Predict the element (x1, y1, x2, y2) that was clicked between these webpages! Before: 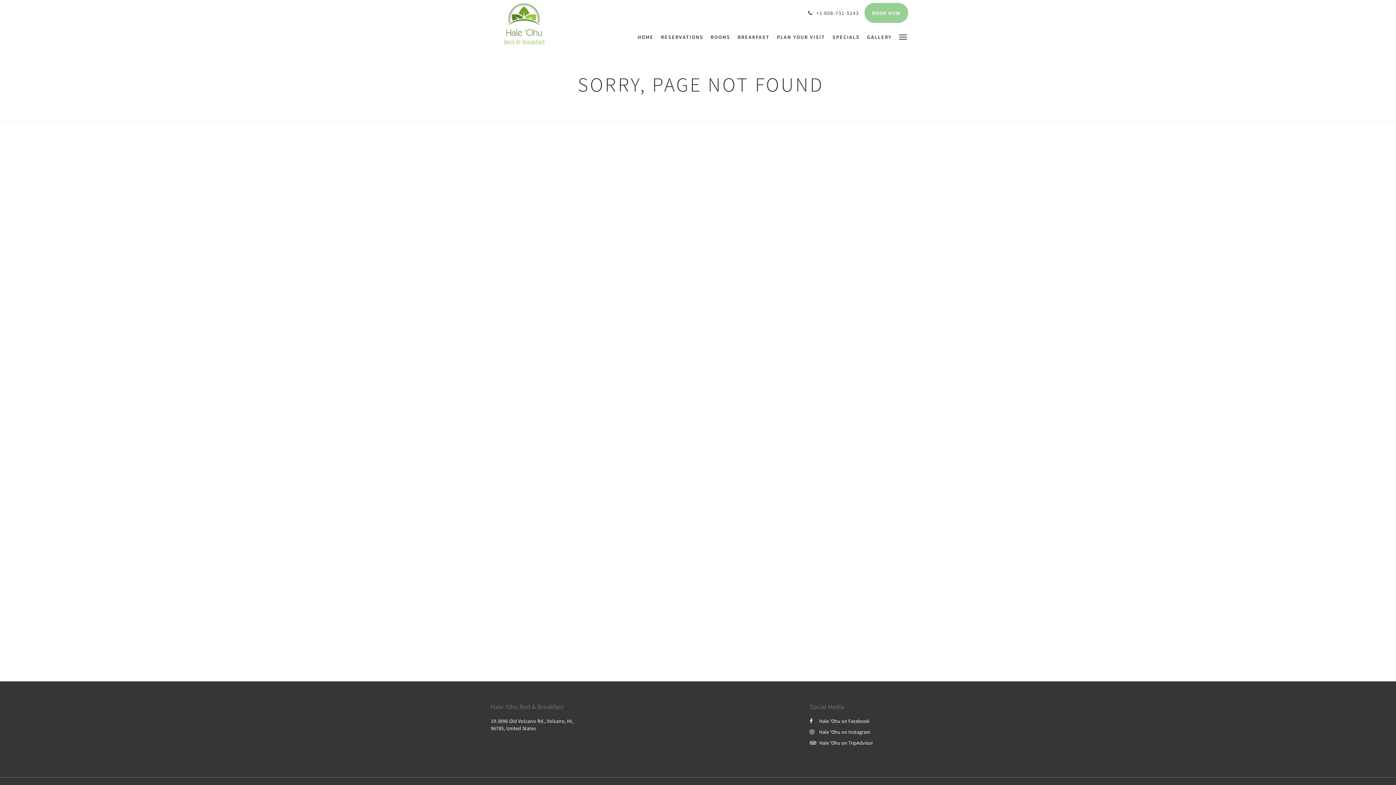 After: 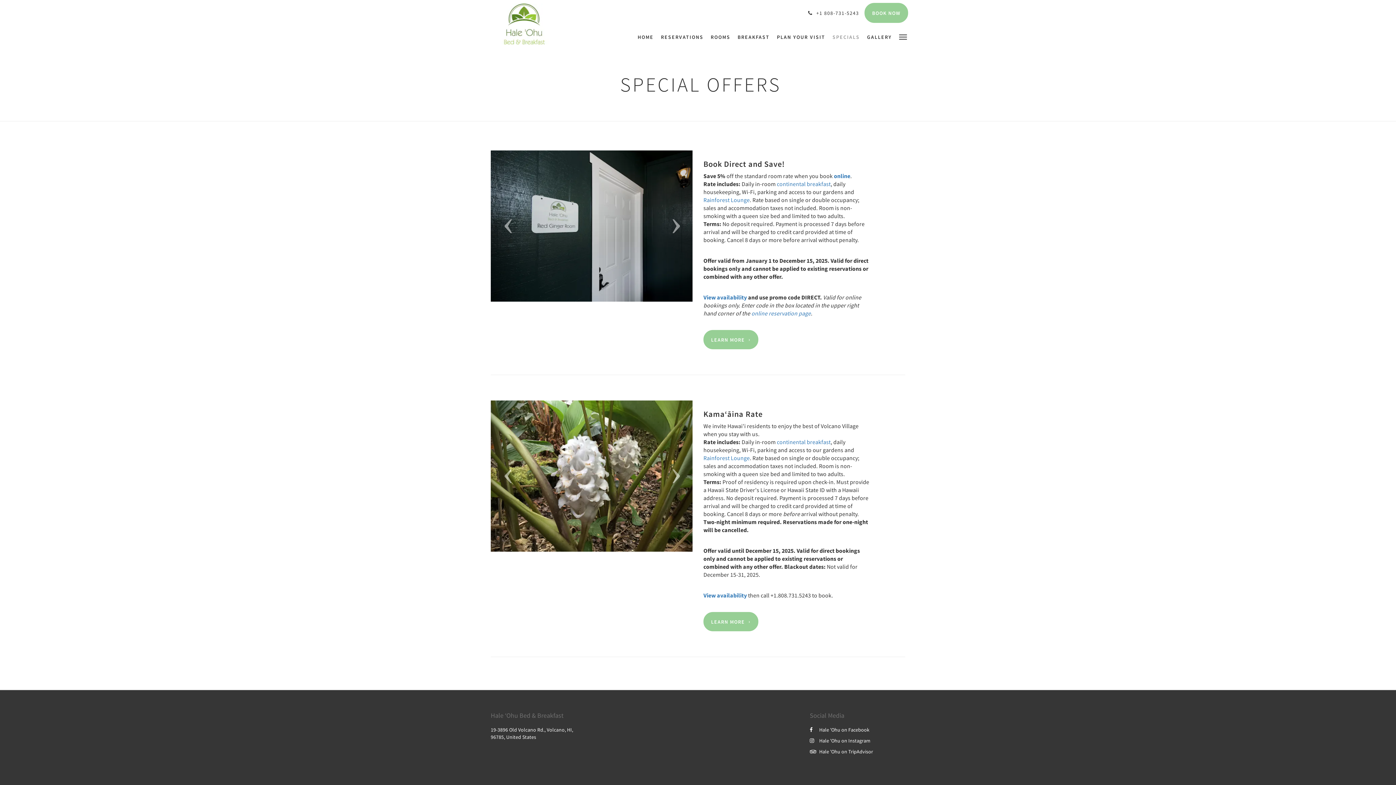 Action: bbox: (829, 25, 863, 48) label: SPECIALS